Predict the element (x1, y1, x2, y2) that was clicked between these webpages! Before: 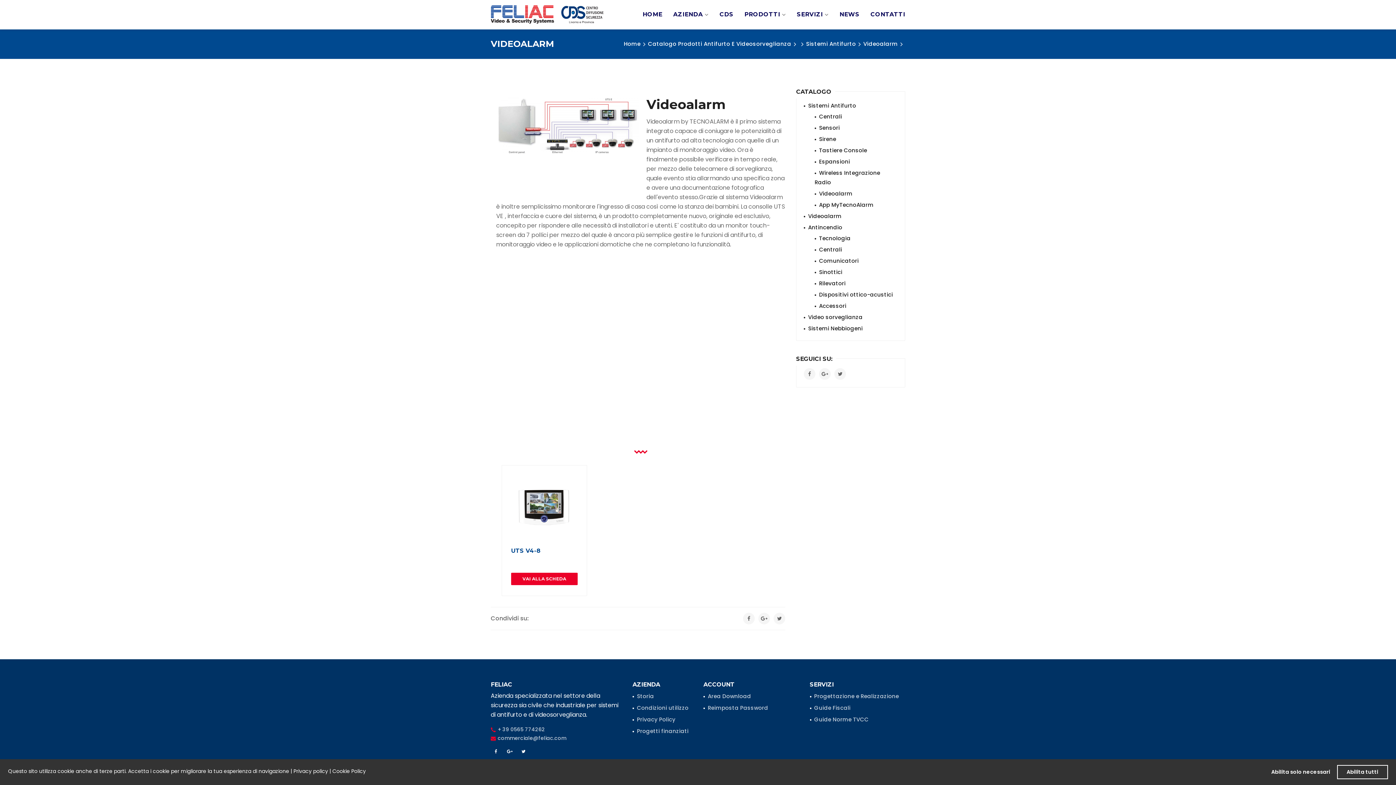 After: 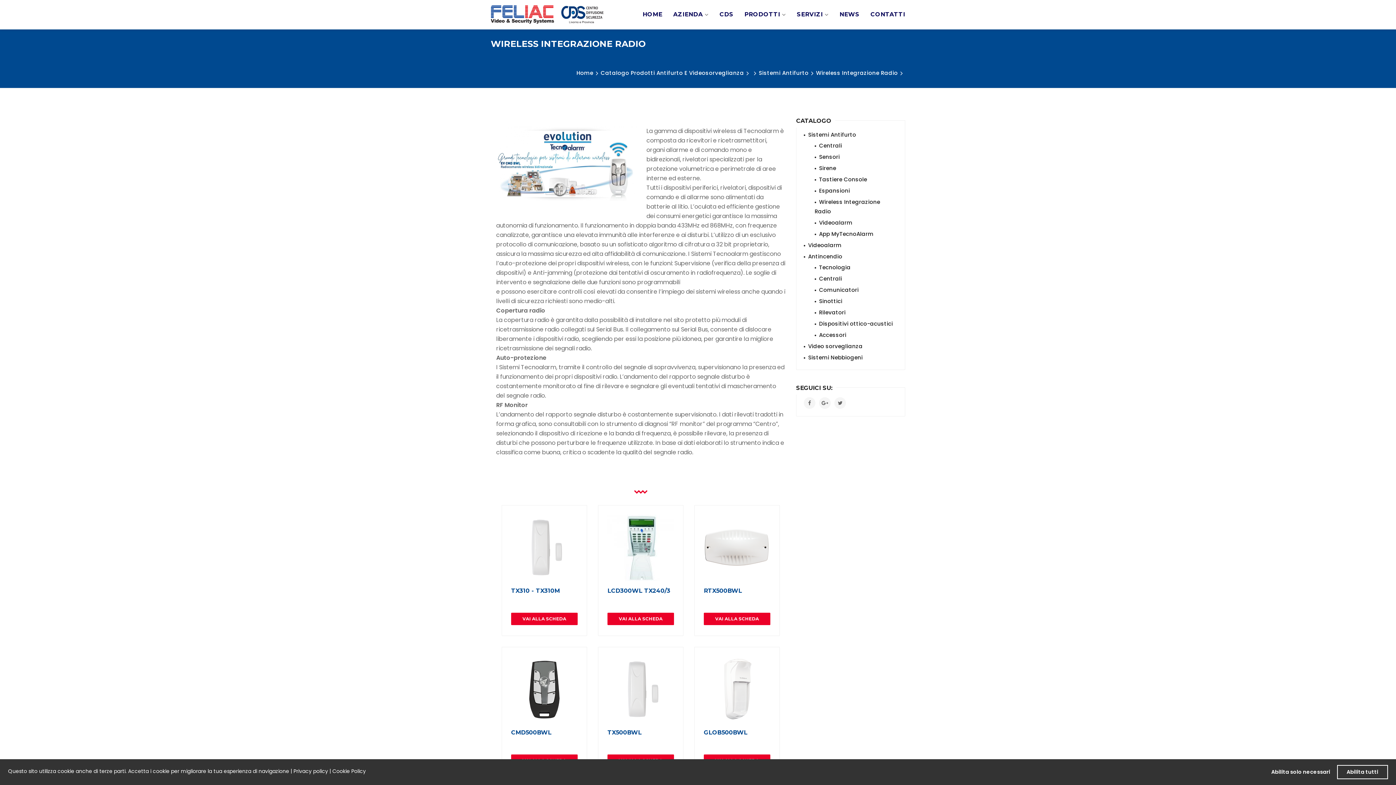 Action: label: Wireless Integrazione Radio bbox: (814, 168, 897, 187)